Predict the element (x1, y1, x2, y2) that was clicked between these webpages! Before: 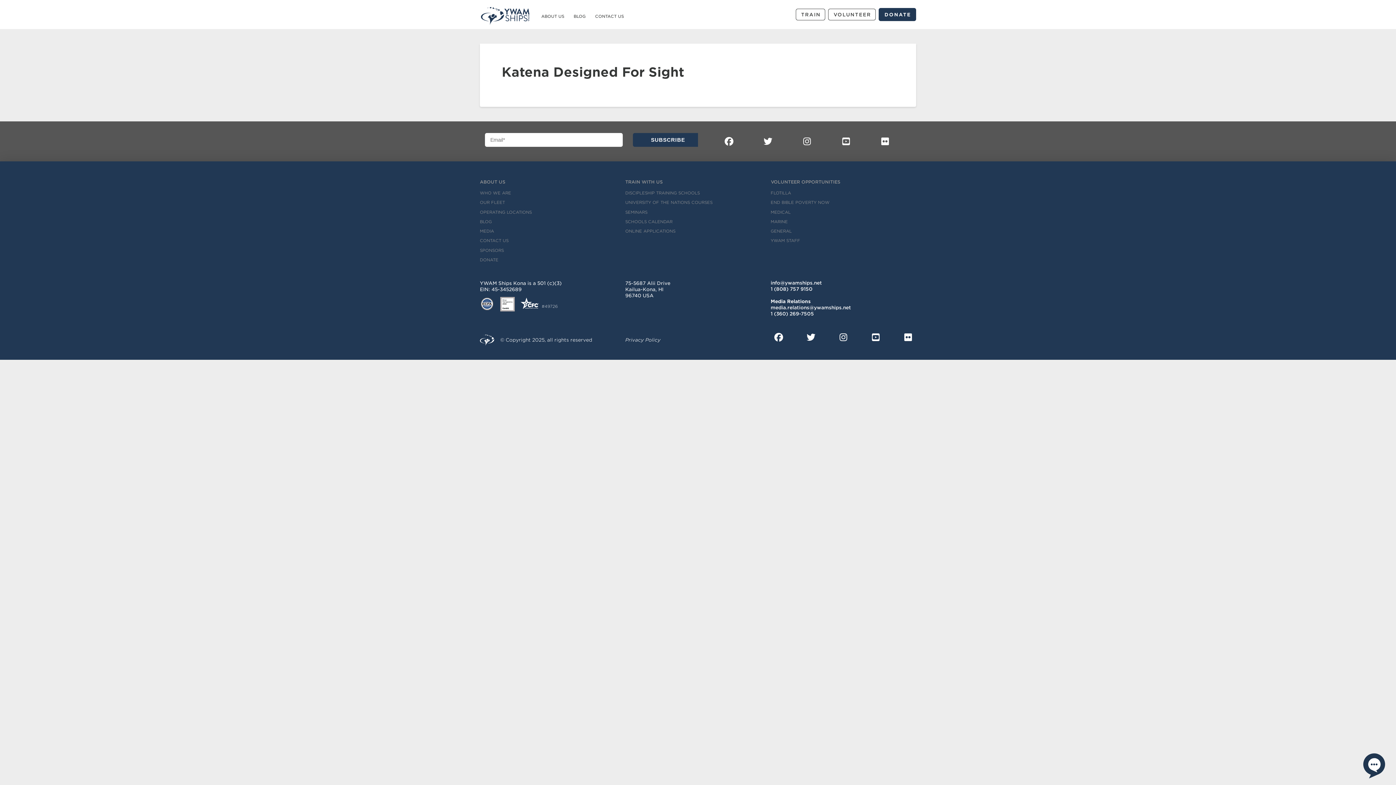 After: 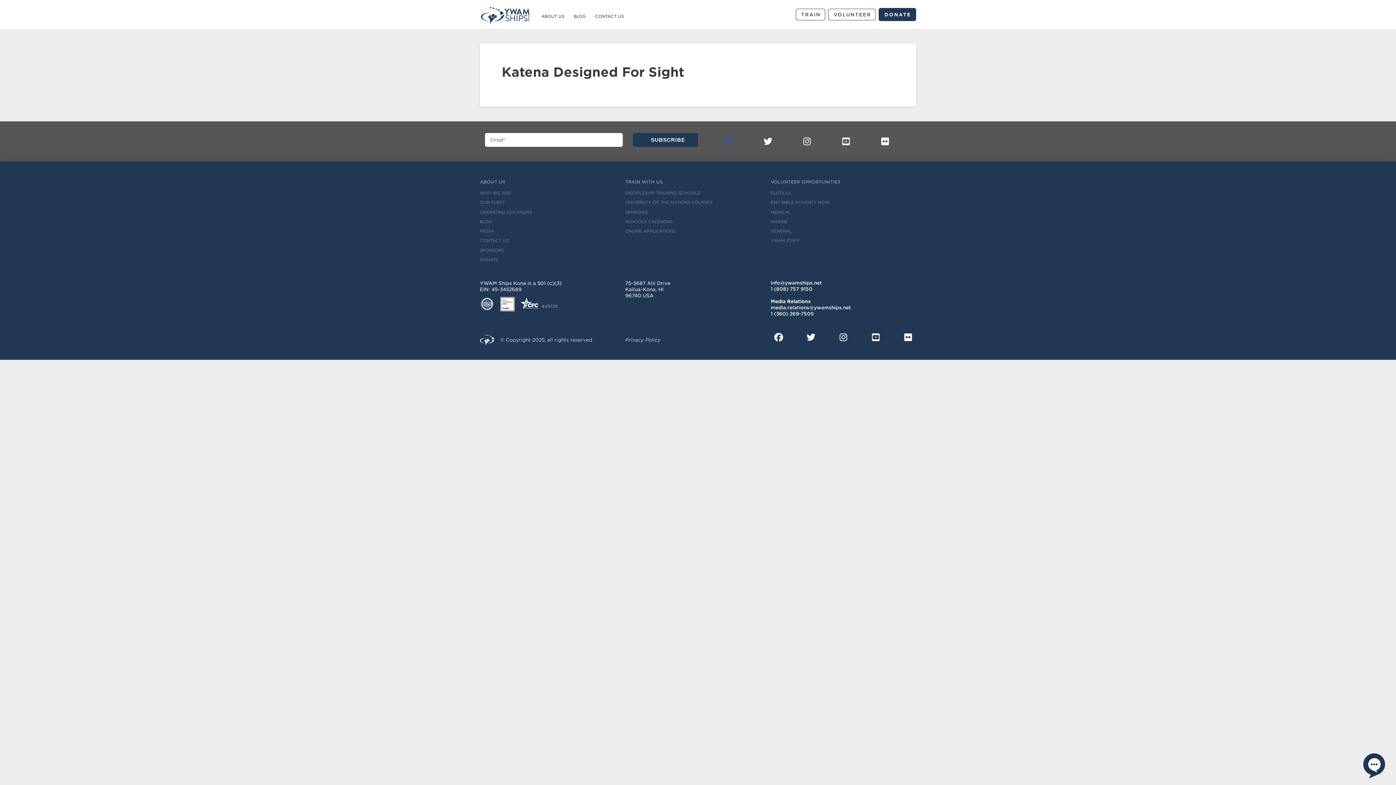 Action: bbox: (721, 133, 737, 149)